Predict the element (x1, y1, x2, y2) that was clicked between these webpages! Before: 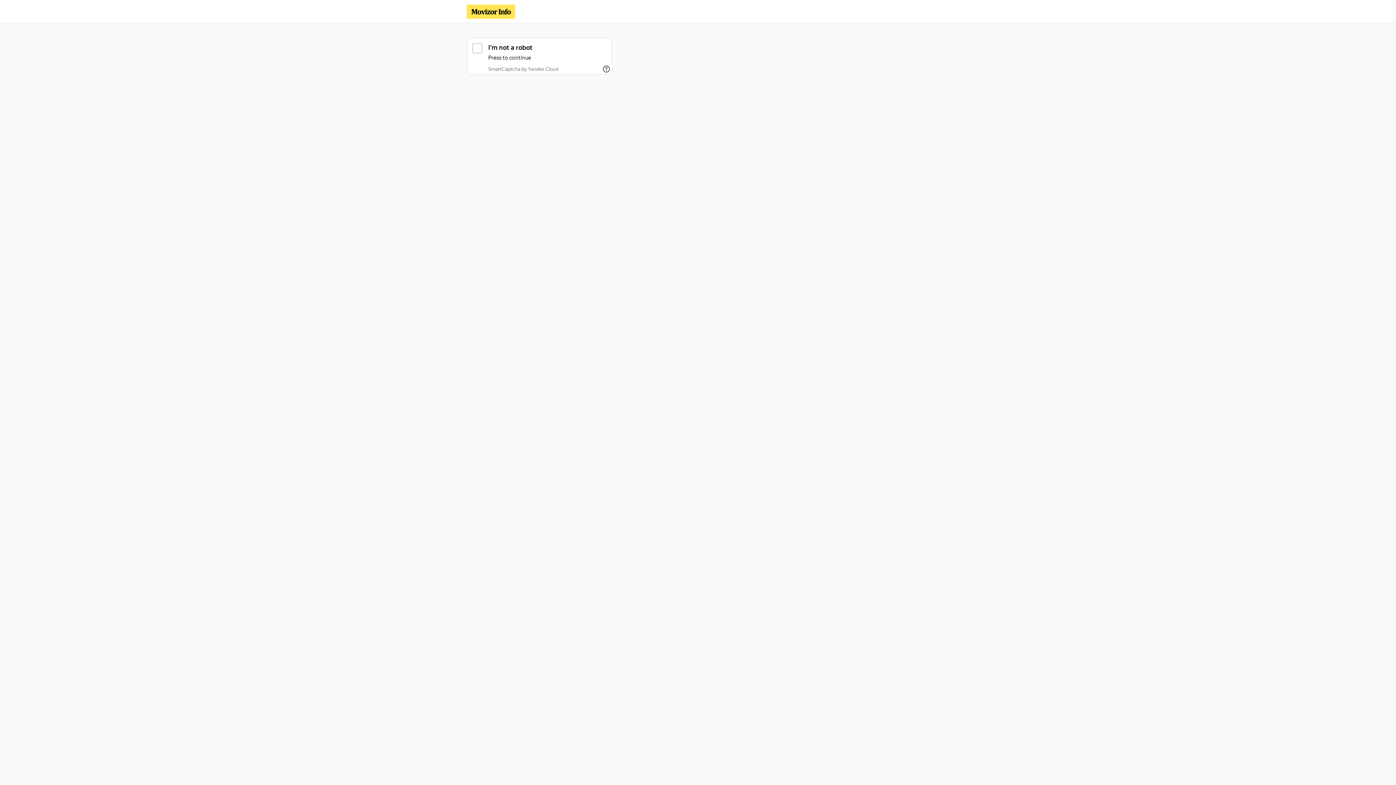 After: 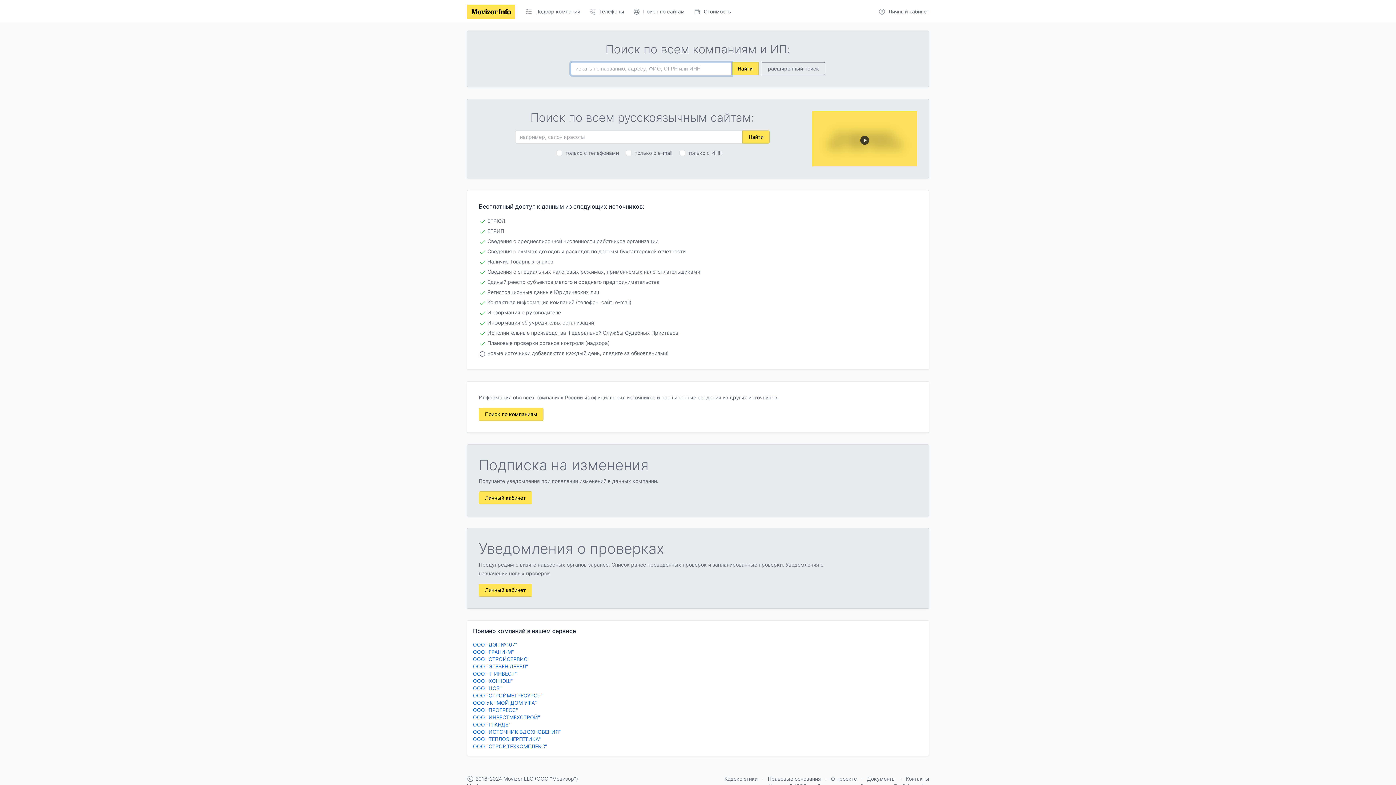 Action: bbox: (466, 4, 515, 18)